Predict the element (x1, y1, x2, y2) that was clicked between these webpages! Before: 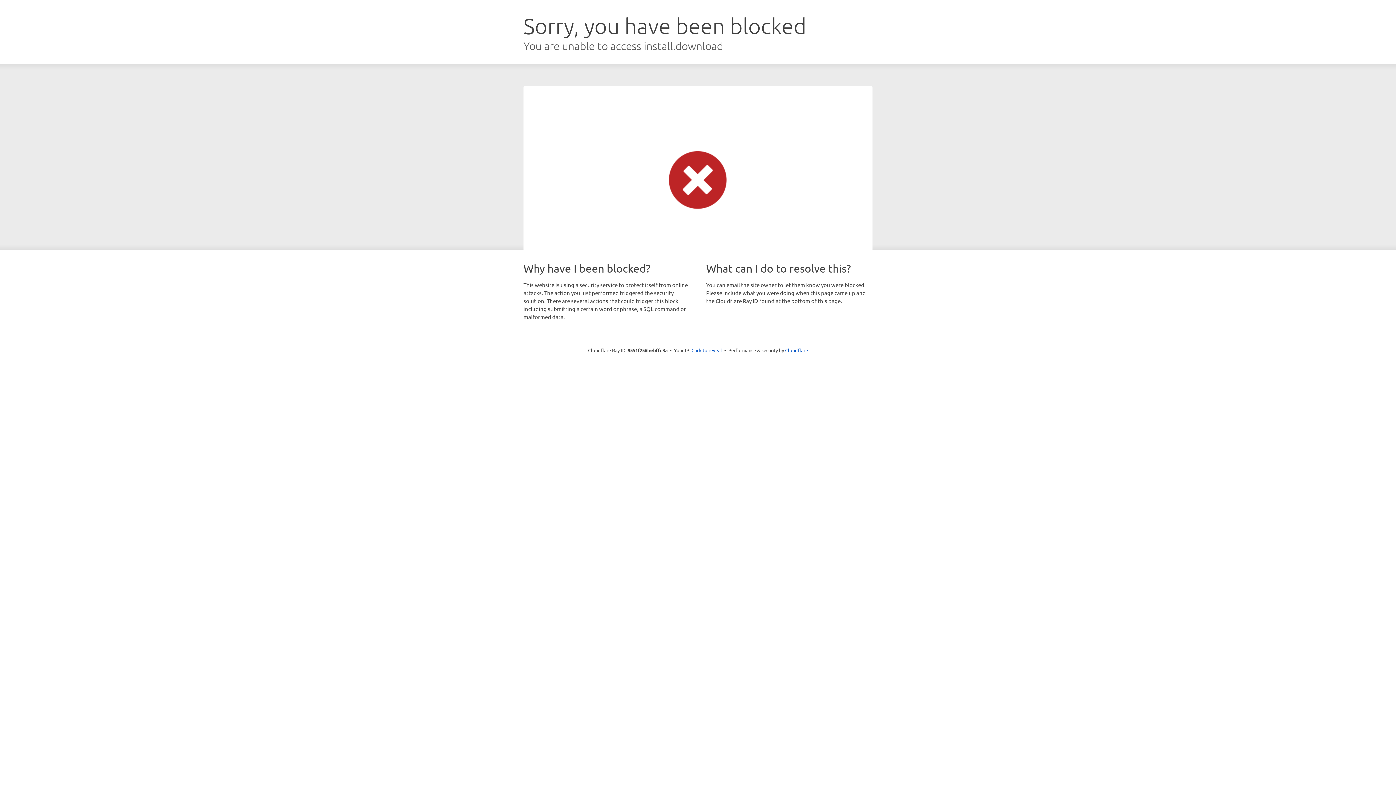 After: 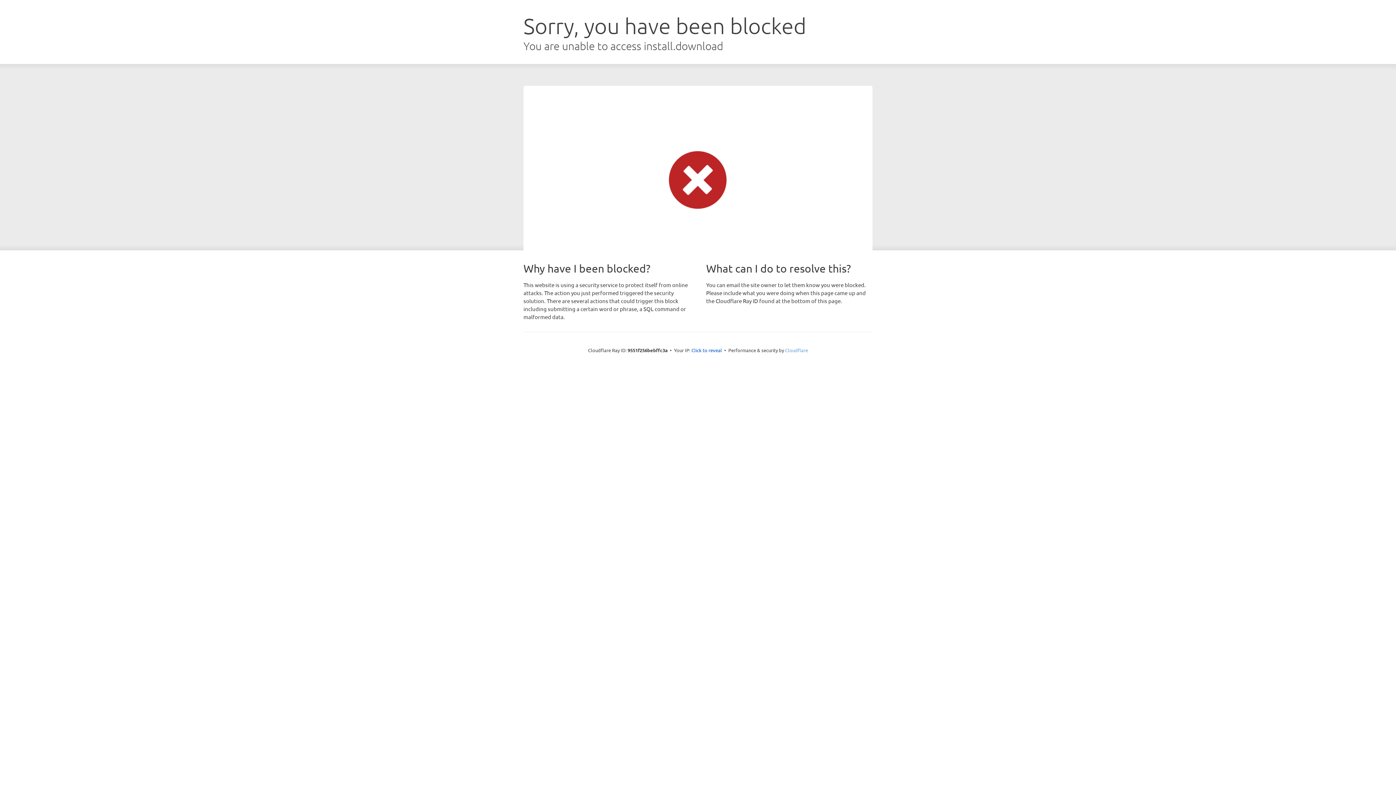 Action: bbox: (785, 347, 808, 353) label: Cloudflare